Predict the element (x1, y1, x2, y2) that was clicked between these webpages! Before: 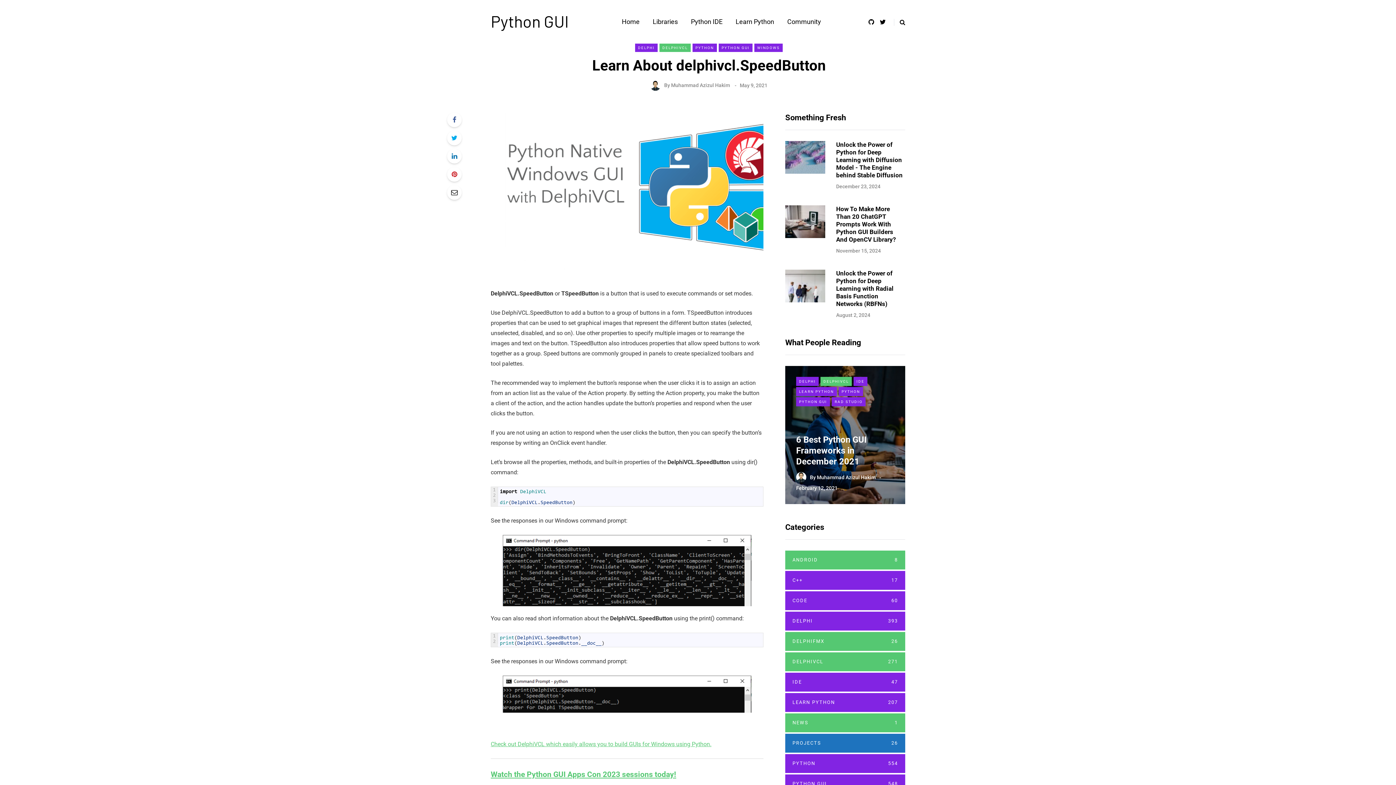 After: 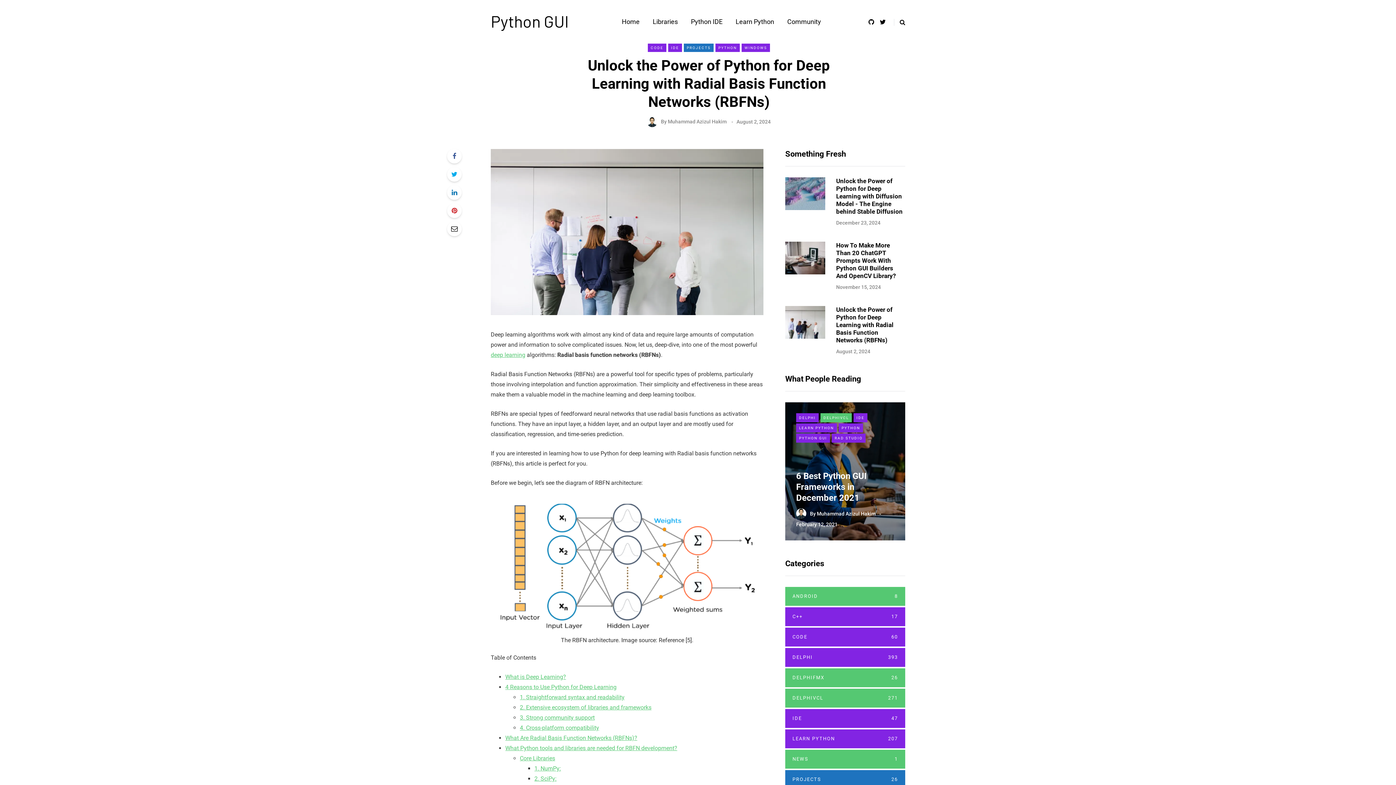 Action: bbox: (836, 269, 893, 307) label: Unlock the Power of Python for Deep Learning with Radial Basis Function Networks (RBFNs)